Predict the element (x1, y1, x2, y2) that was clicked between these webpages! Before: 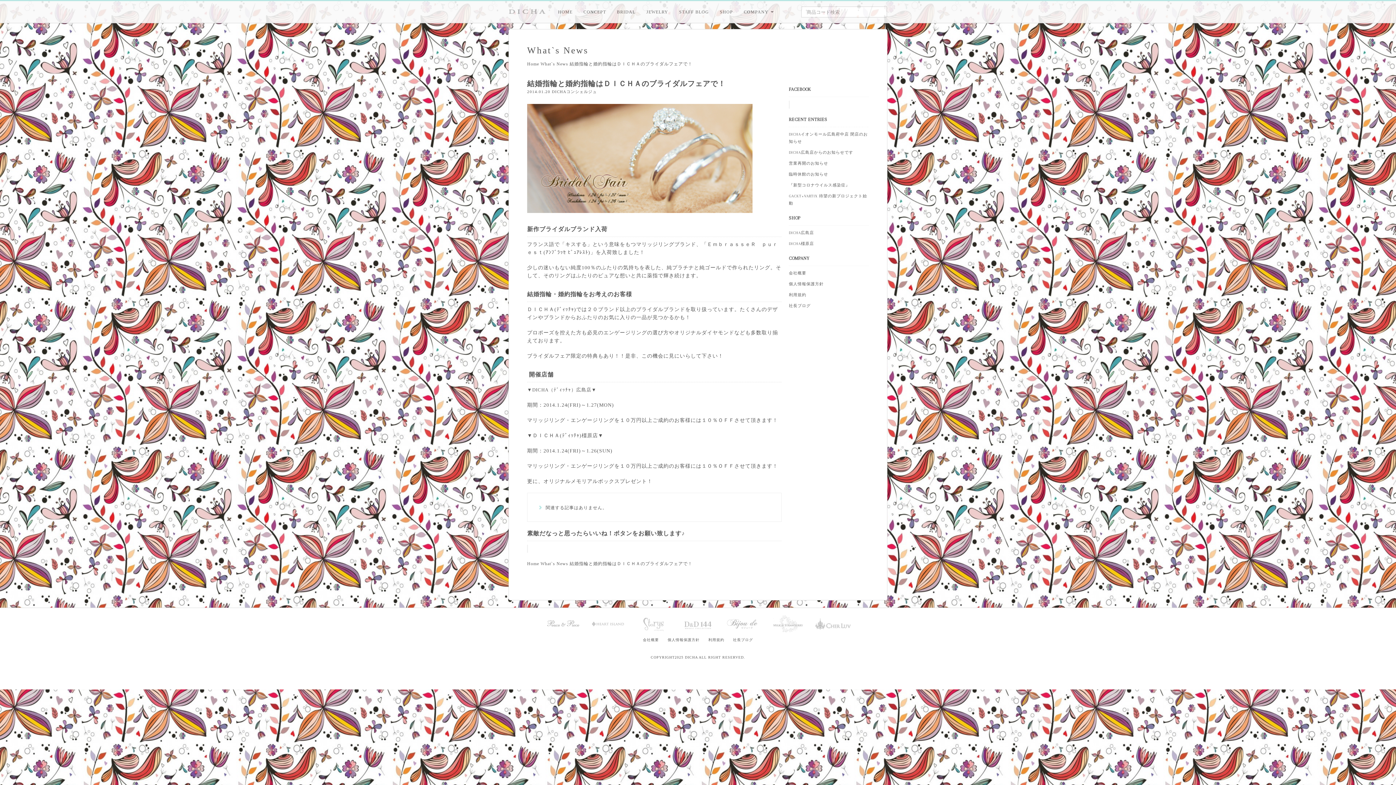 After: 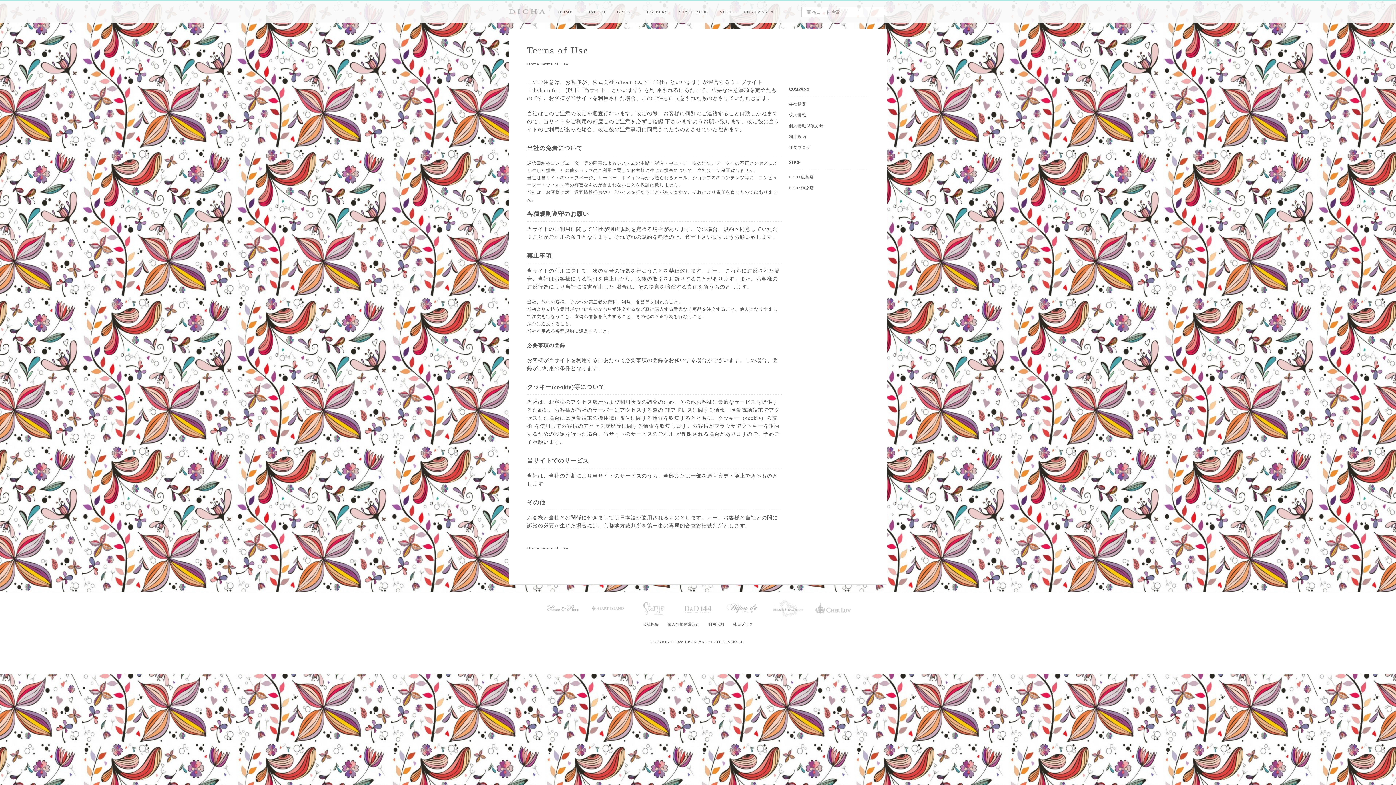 Action: bbox: (708, 638, 724, 642) label: 利用規約